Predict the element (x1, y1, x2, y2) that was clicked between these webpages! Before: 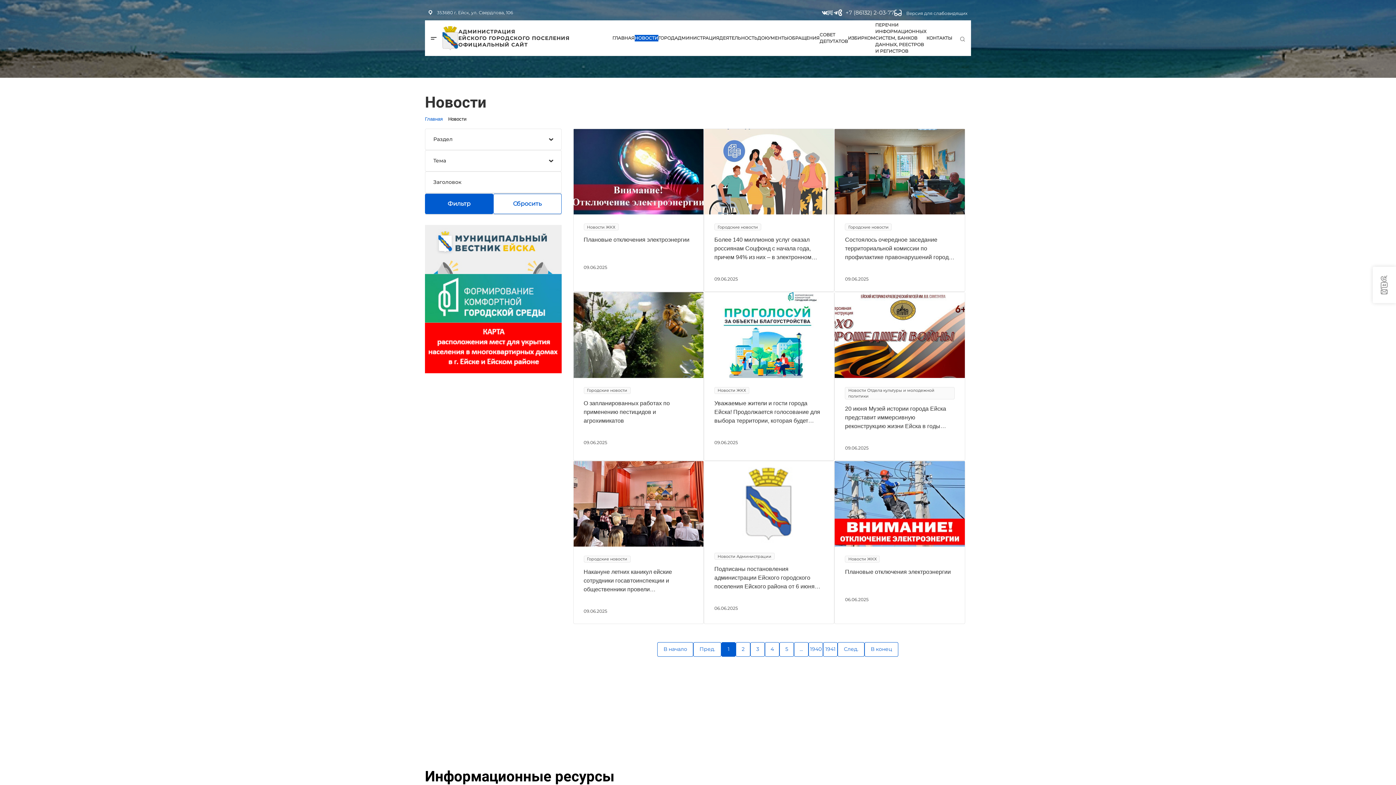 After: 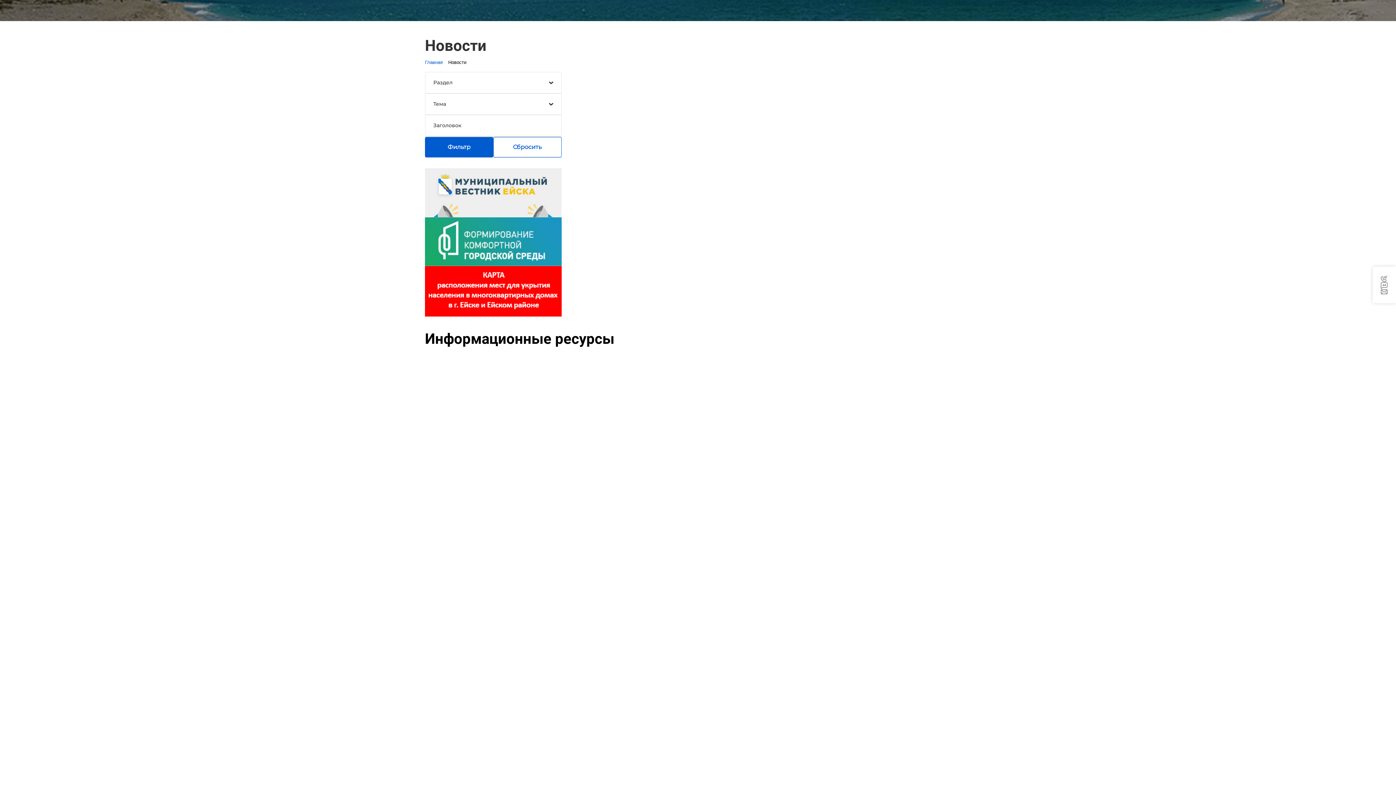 Action: bbox: (703, 460, 834, 624) label: Новости Администрации
Подписаны постановления администрации Ейского городского поселения Ейского района от 6 июня 2025 года № 432, № 433
06.06.2025